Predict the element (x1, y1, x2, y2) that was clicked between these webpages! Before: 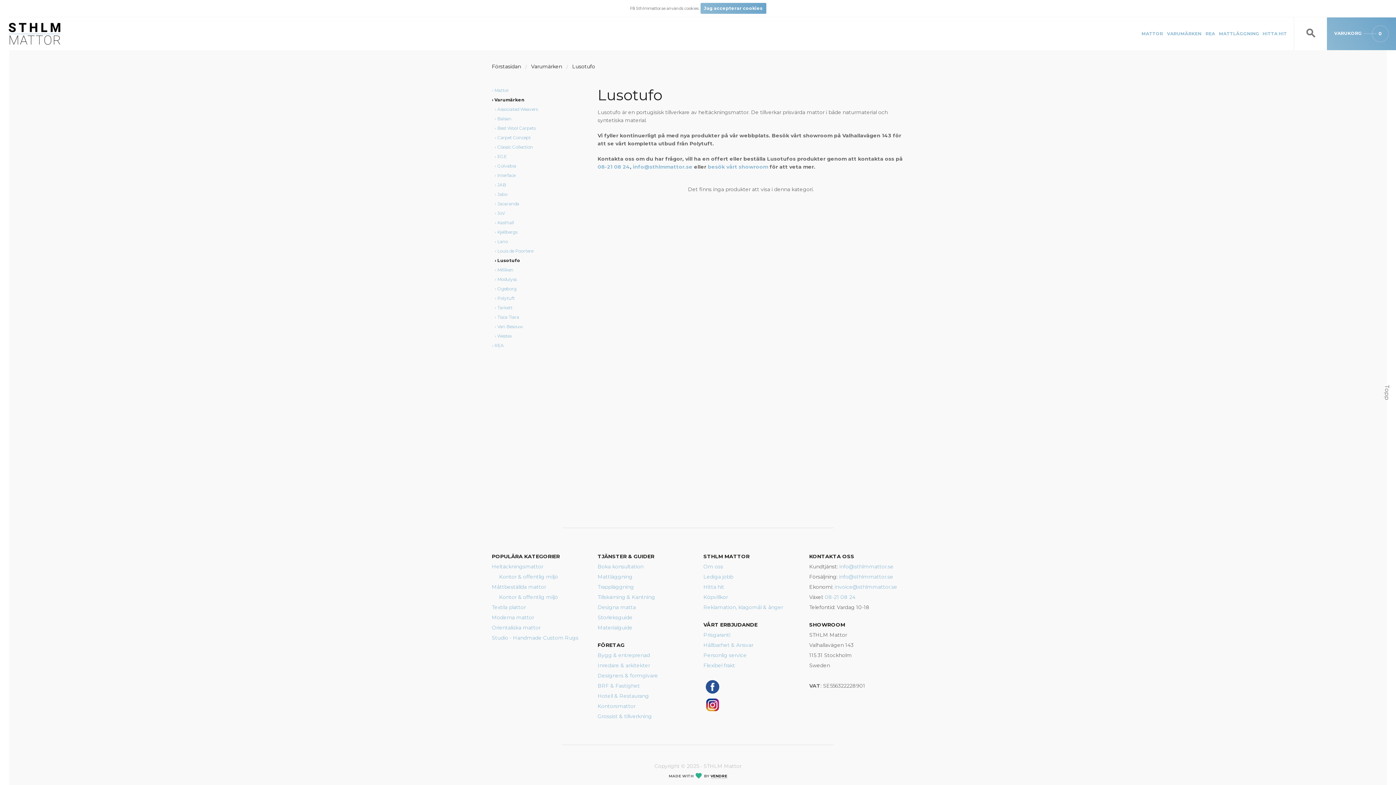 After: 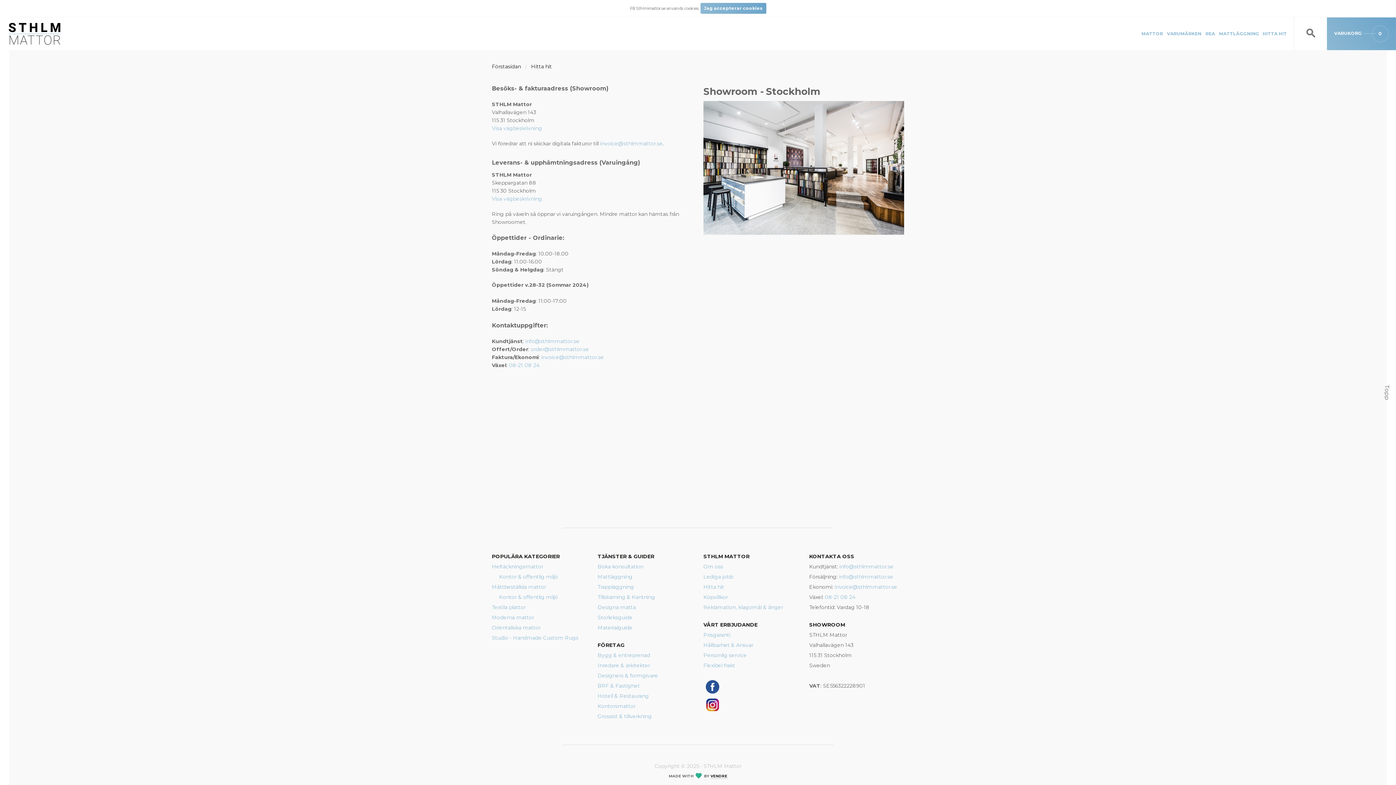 Action: label: HITTA HIT bbox: (1260, 17, 1289, 50)